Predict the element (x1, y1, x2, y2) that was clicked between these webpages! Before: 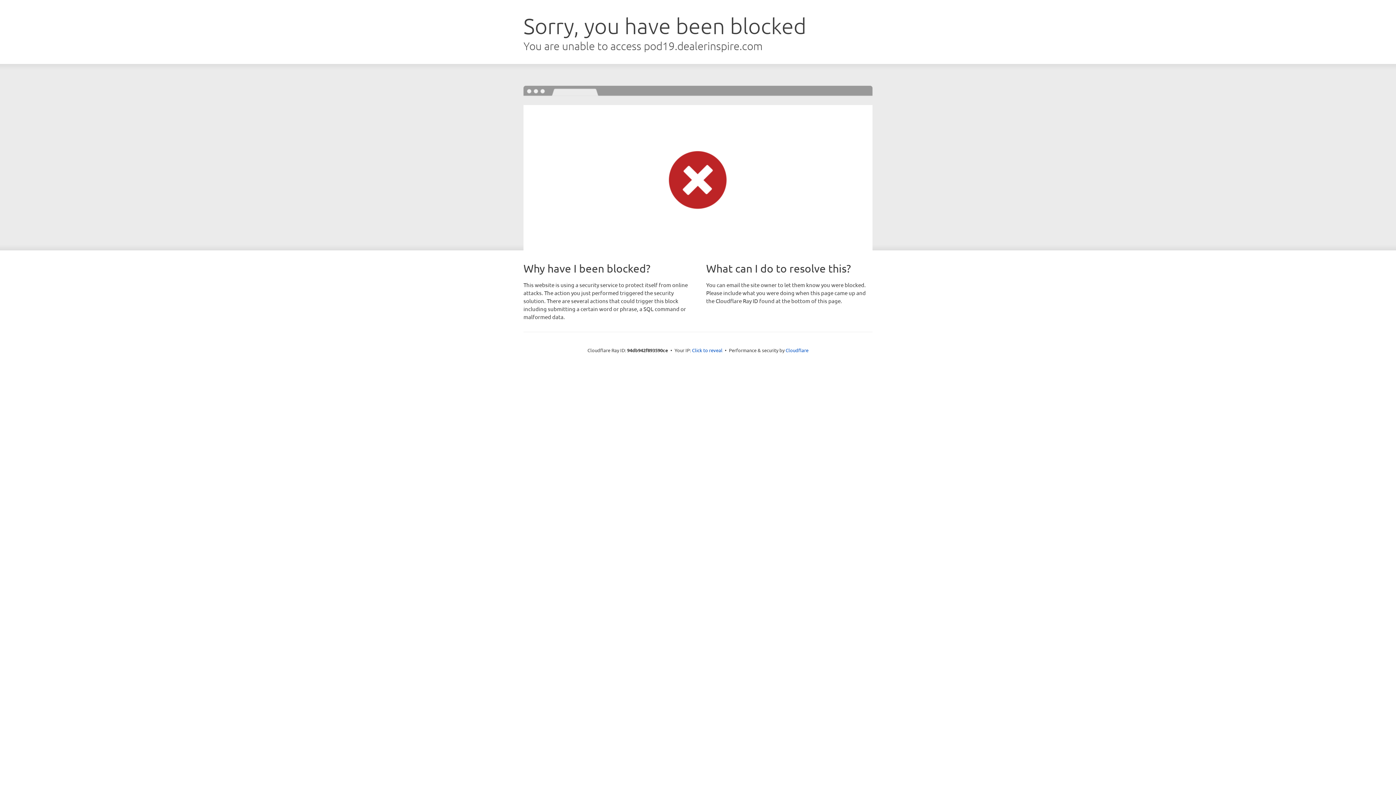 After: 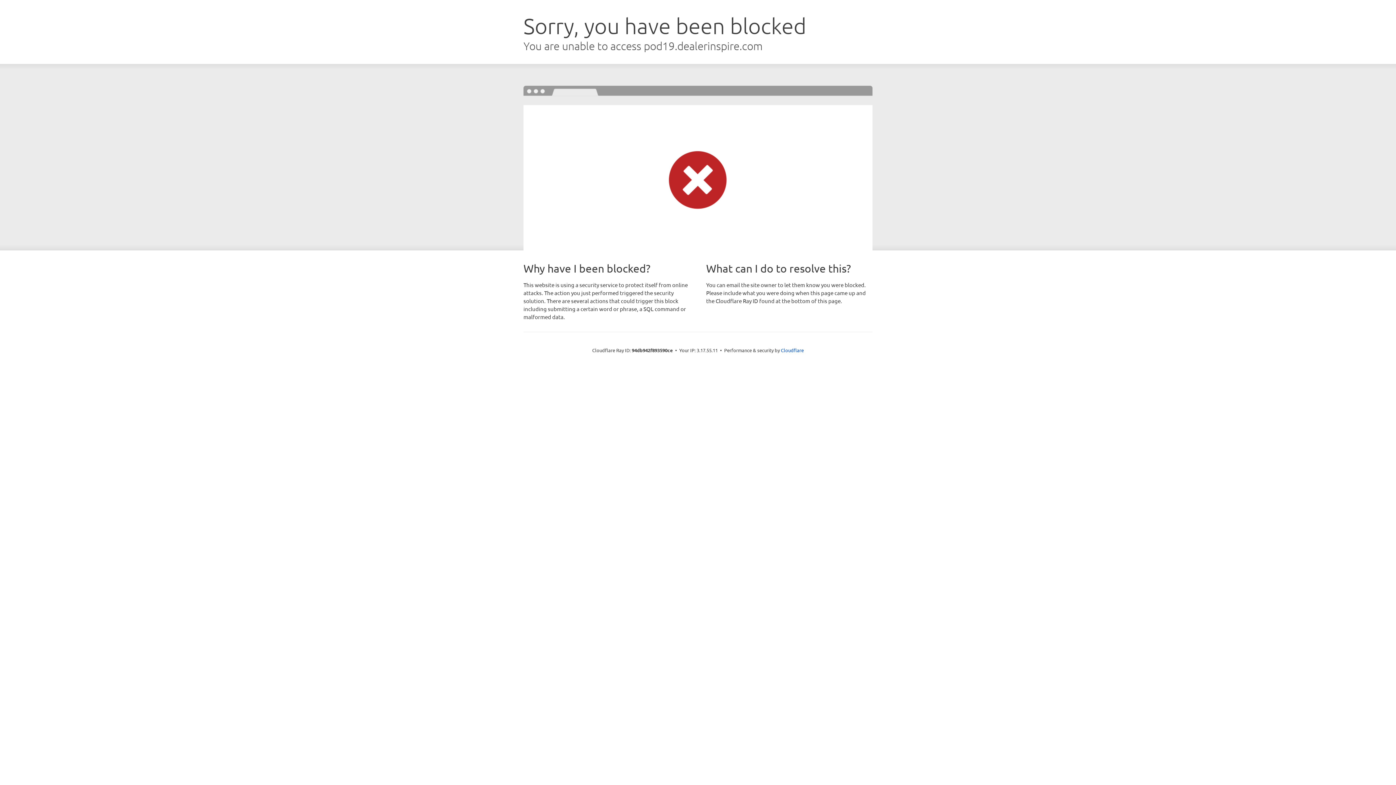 Action: label: Click to reveal bbox: (692, 346, 722, 353)